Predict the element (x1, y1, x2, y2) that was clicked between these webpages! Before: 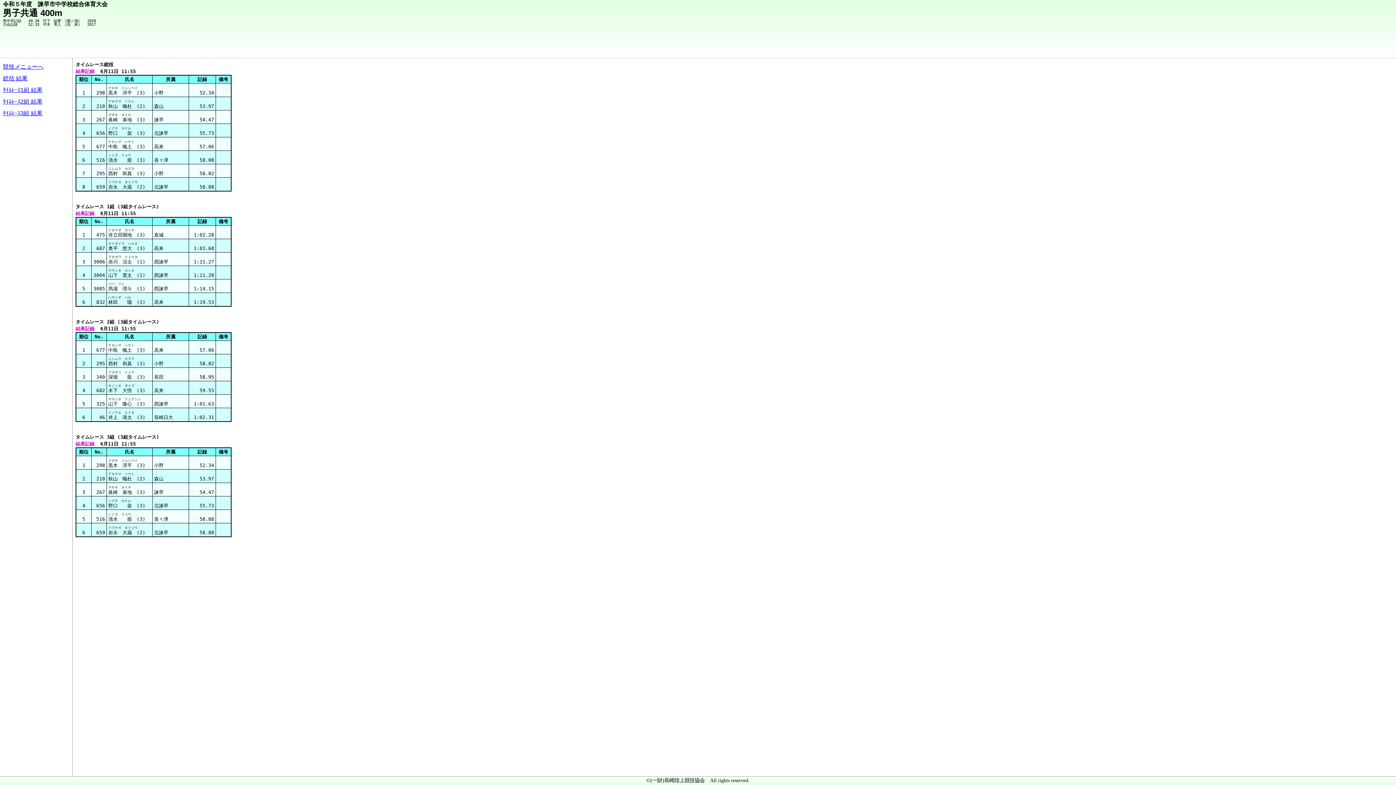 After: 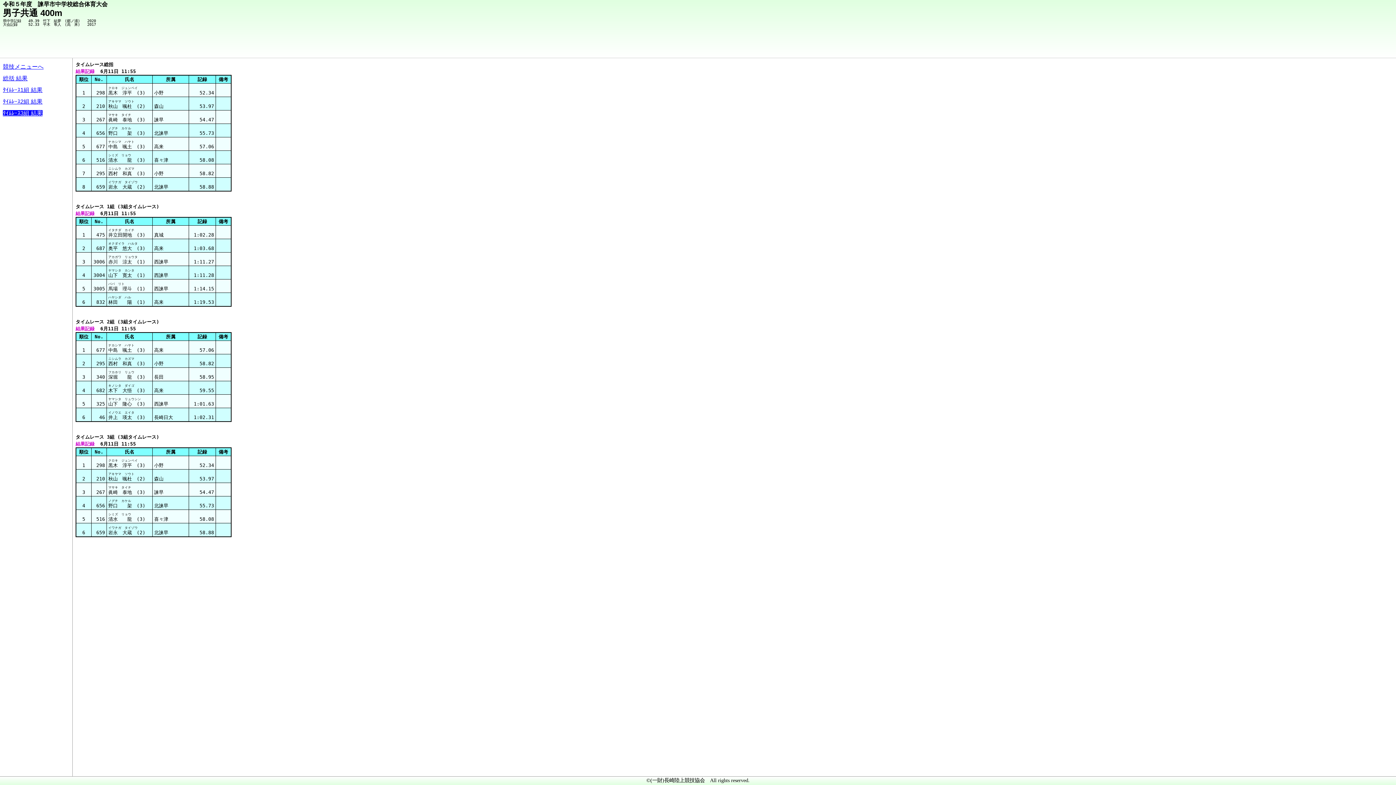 Action: bbox: (2, 110, 42, 116) label: ﾀｲﾑﾚｰｽ3組 結果